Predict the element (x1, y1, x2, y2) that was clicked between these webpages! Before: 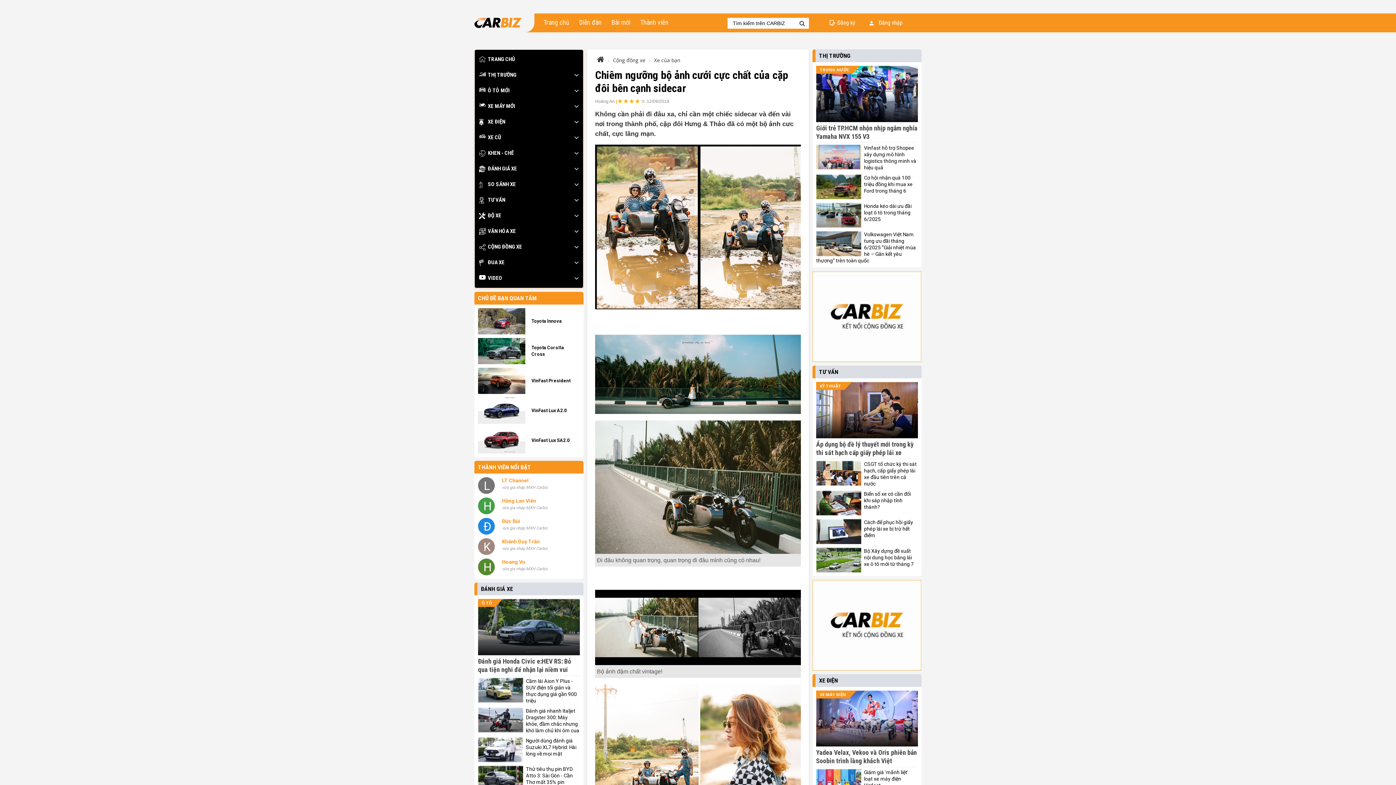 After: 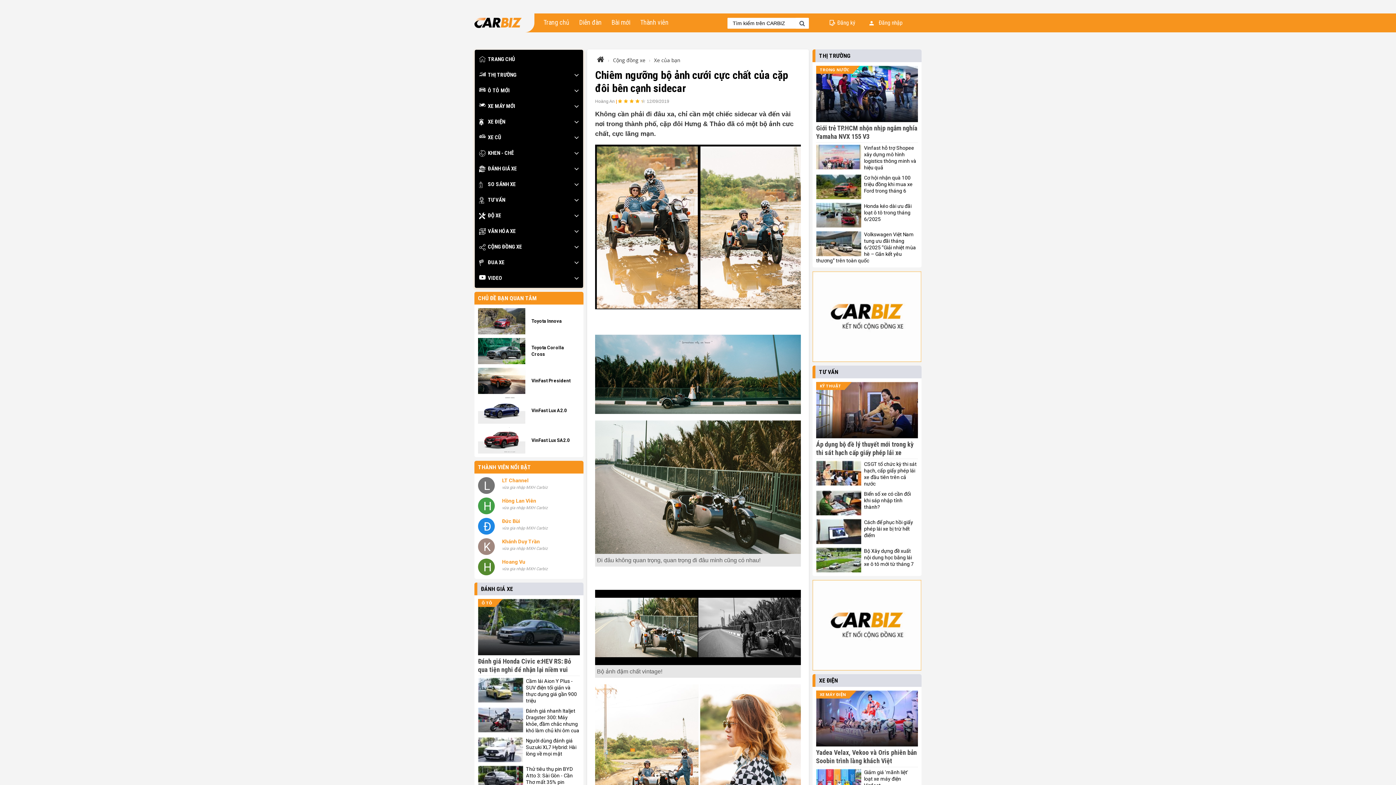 Action: label: H bbox: (478, 497, 494, 514)